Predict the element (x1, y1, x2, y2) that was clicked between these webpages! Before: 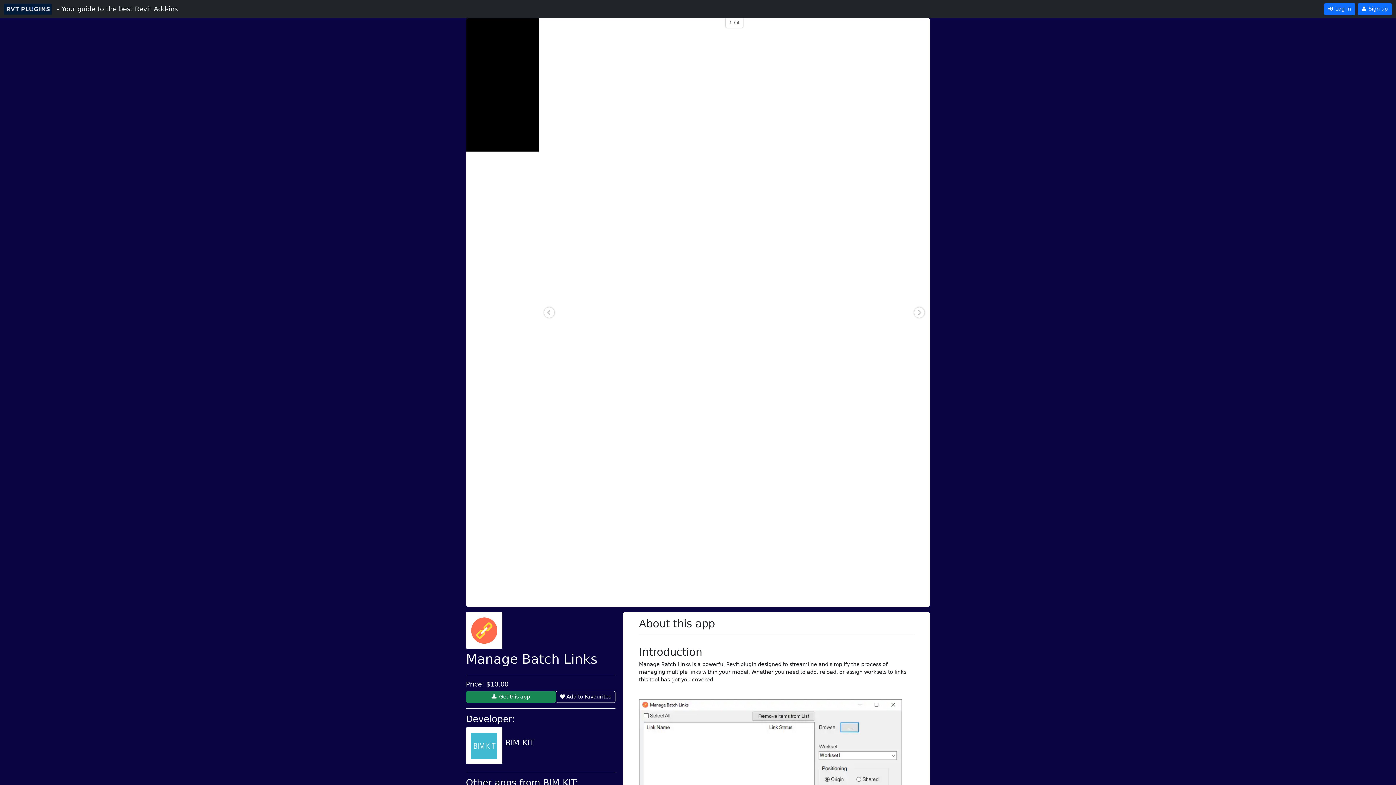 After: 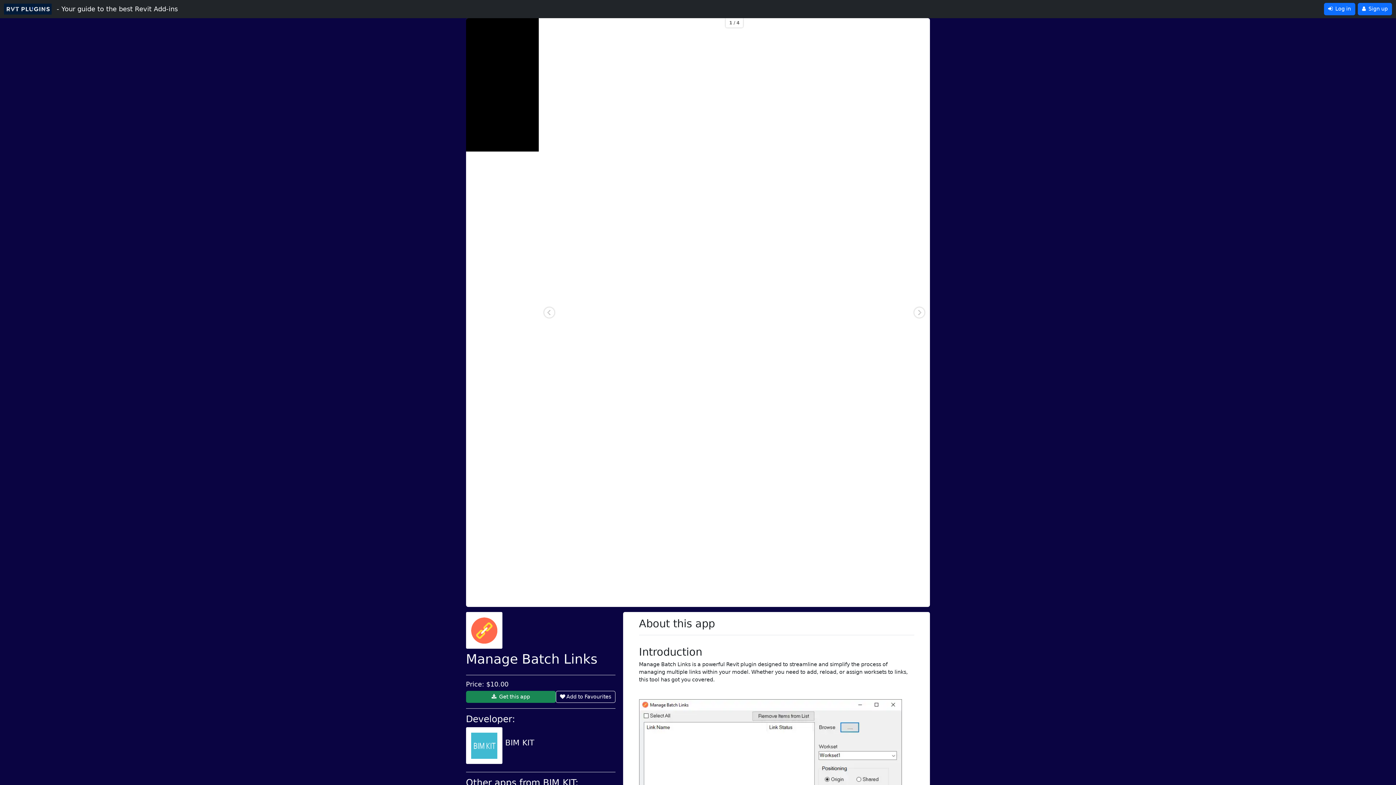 Action: bbox: (639, 766, 902, 772)